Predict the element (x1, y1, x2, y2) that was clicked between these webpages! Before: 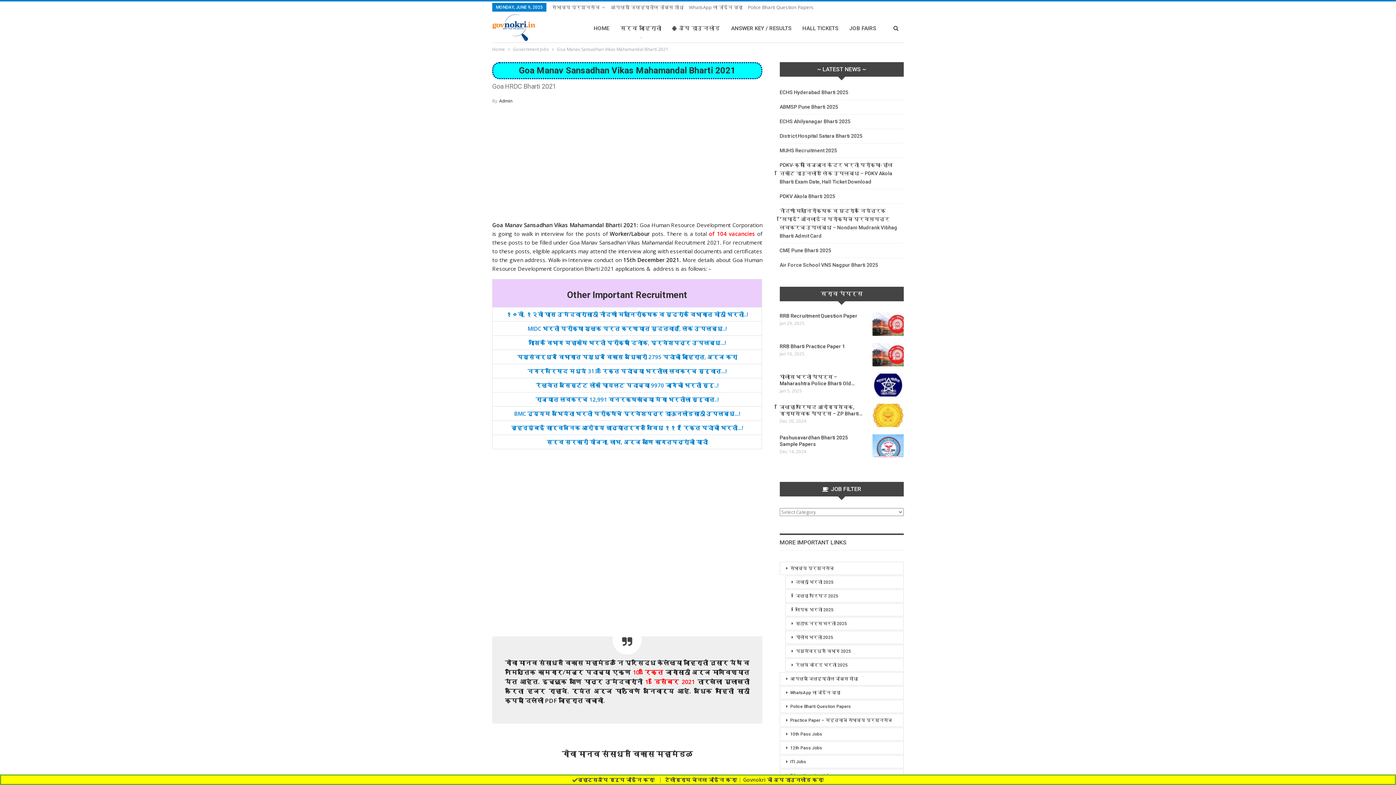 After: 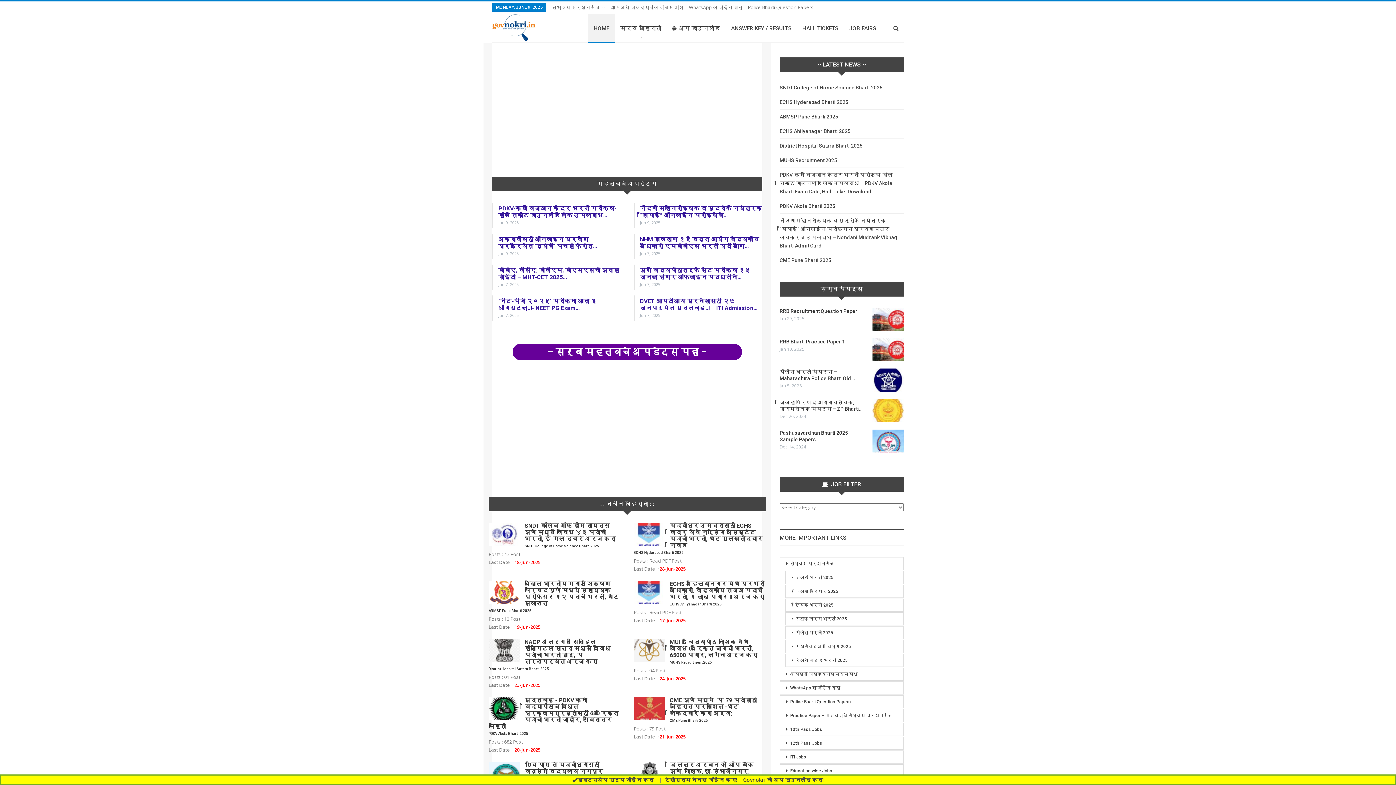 Action: label: Home bbox: (492, 45, 505, 53)